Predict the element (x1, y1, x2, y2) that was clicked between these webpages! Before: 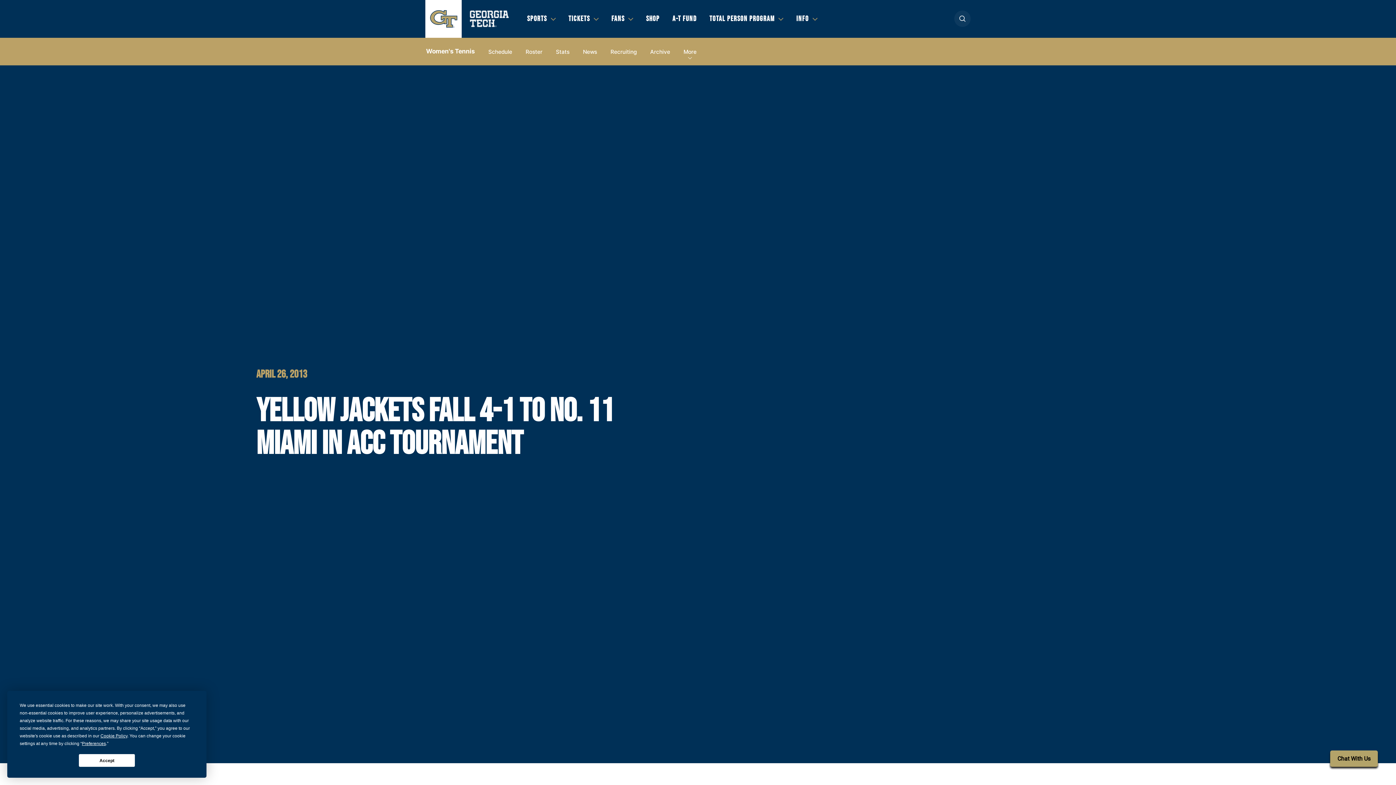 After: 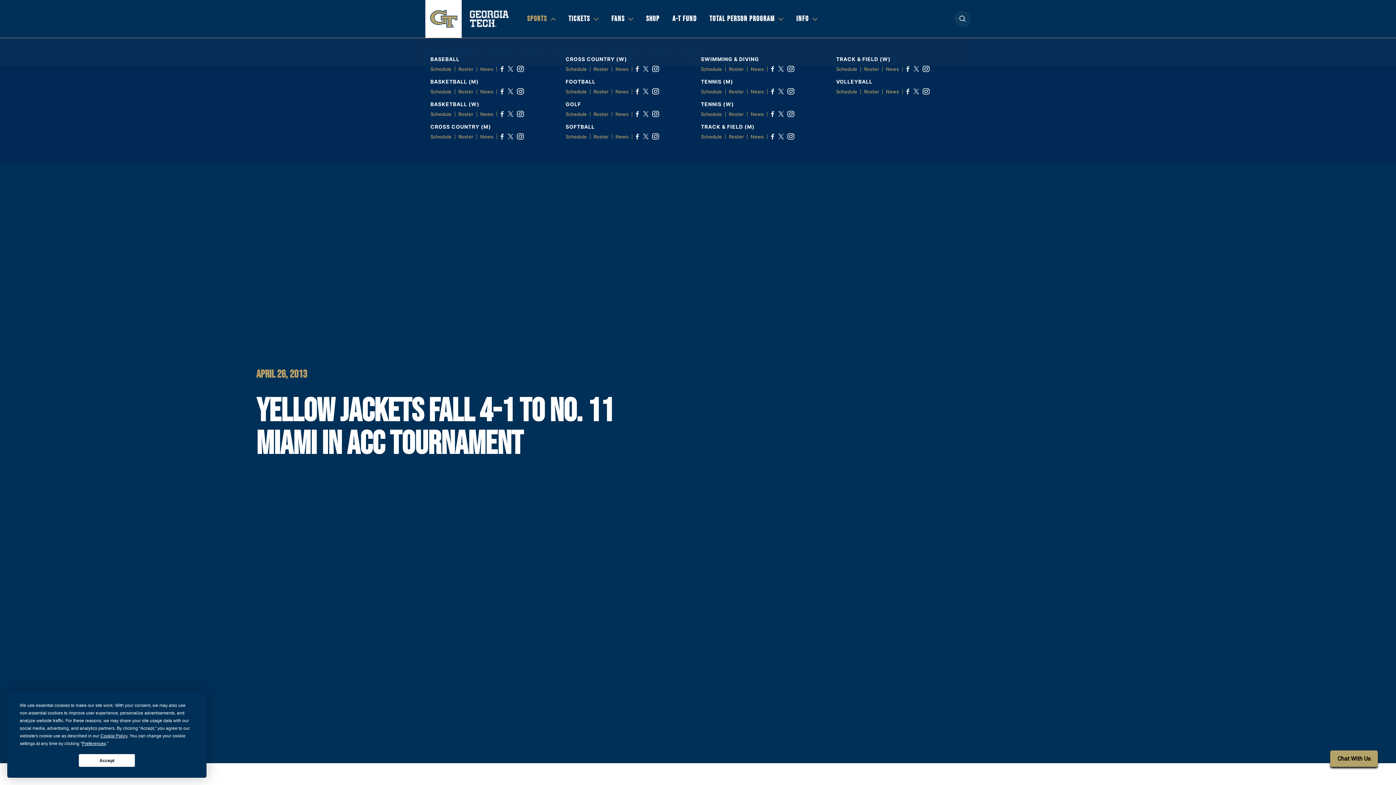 Action: label: SPORTS bbox: (527, 13, 555, 24)